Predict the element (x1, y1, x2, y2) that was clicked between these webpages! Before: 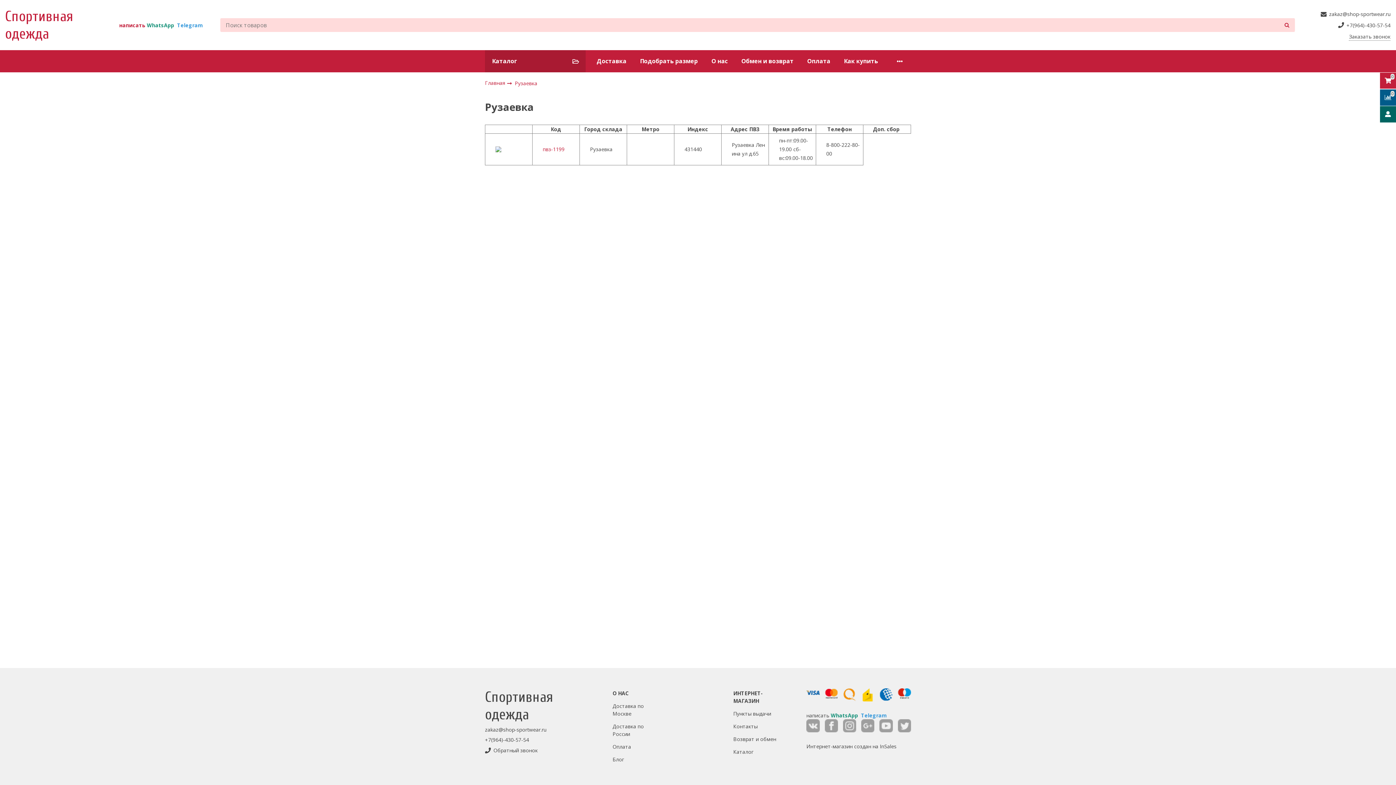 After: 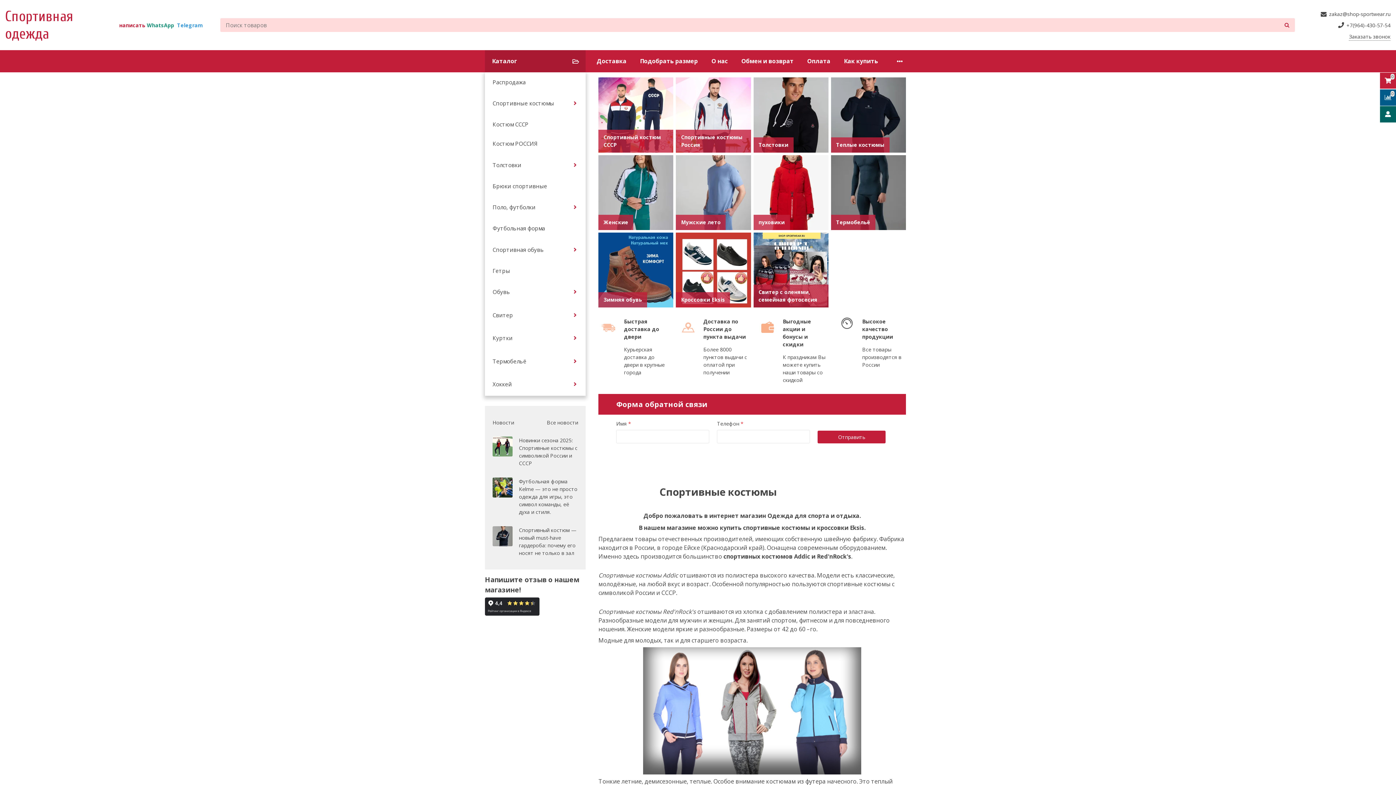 Action: label: Спортивная одежда bbox: (485, 688, 589, 723)